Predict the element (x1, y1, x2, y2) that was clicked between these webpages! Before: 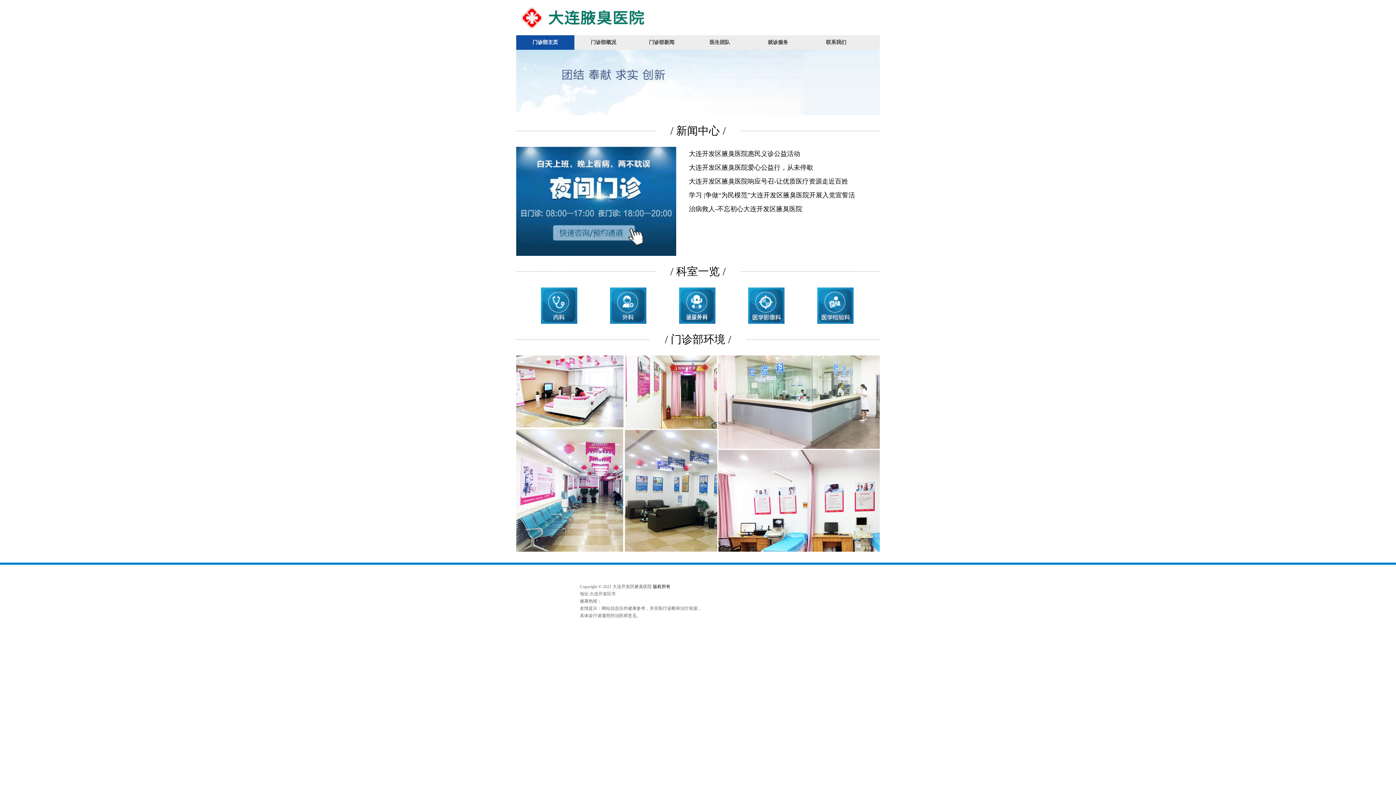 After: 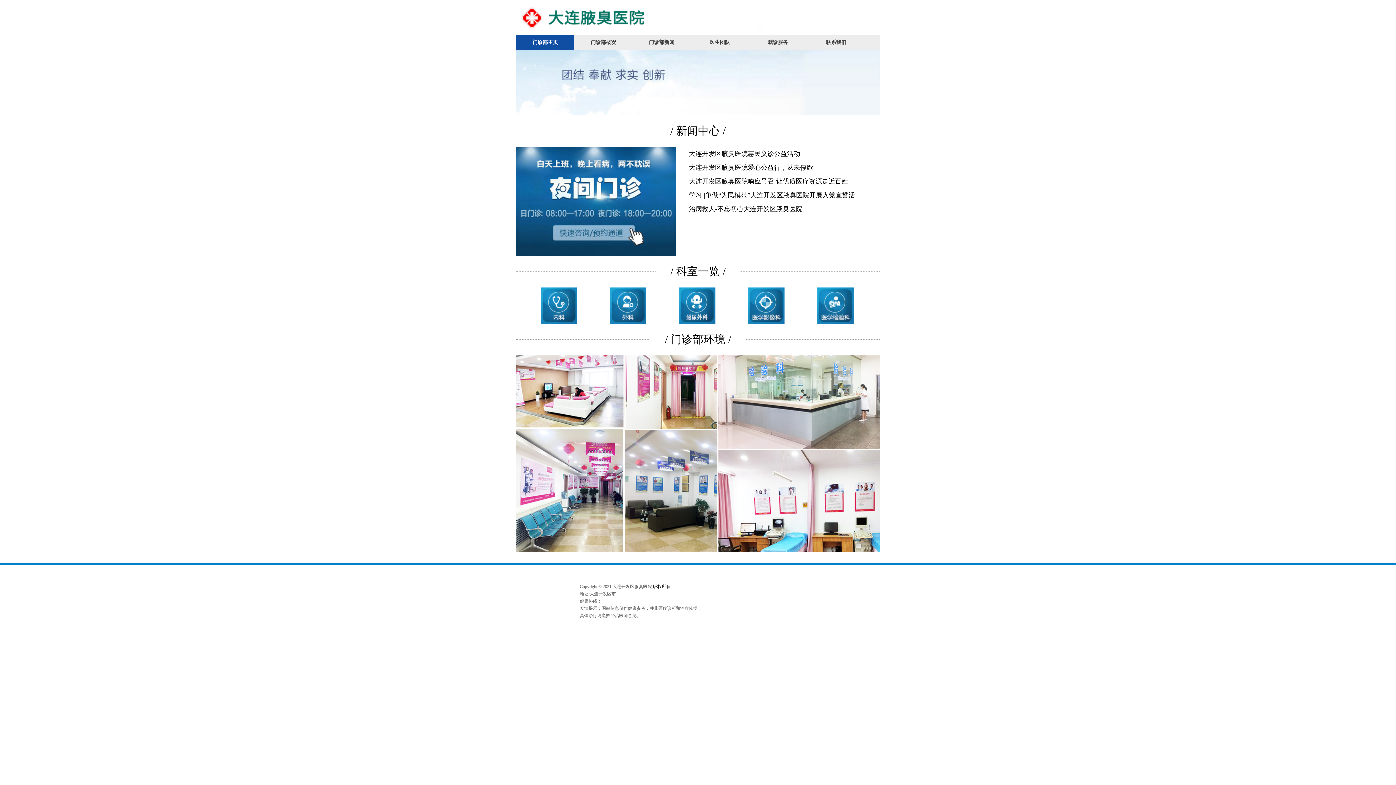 Action: label: 联系我们 bbox: (807, 35, 865, 49)